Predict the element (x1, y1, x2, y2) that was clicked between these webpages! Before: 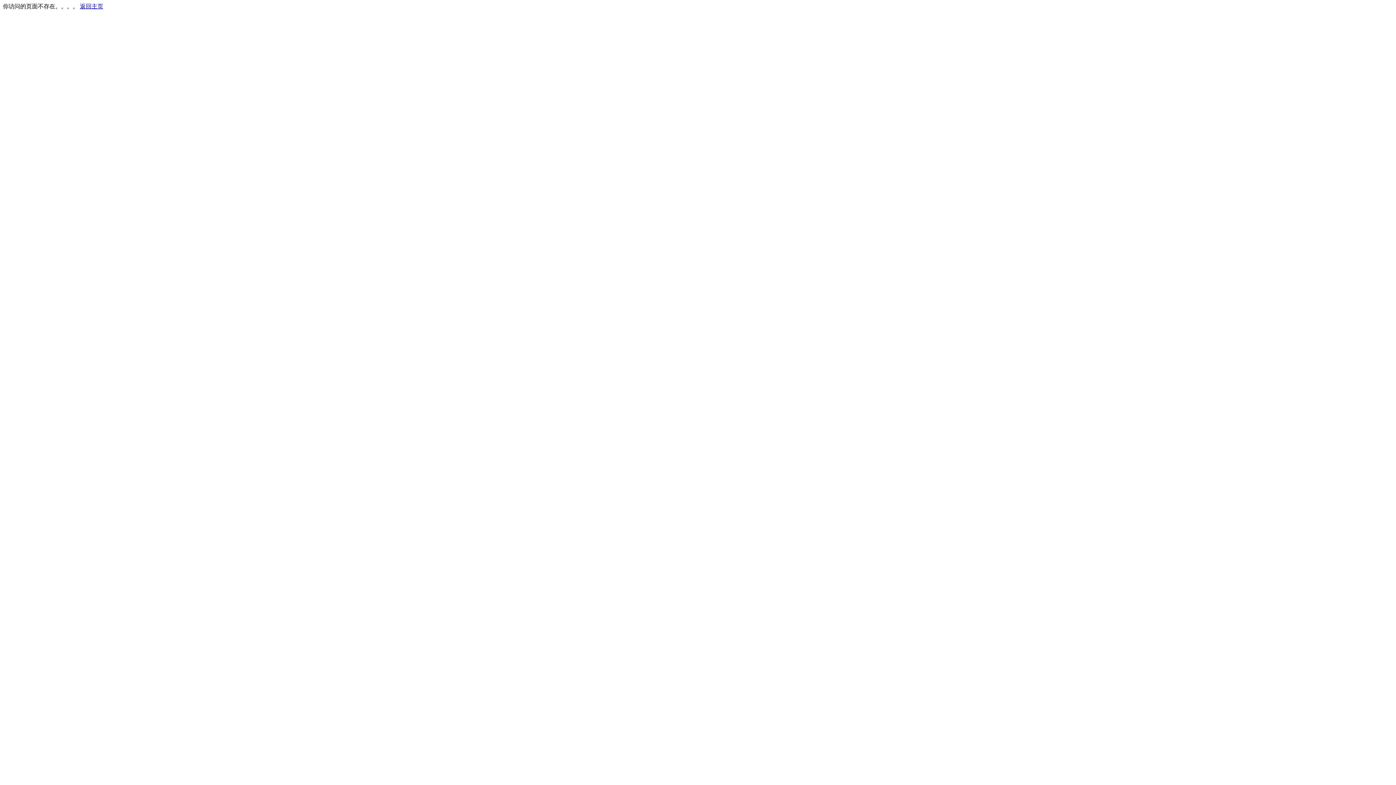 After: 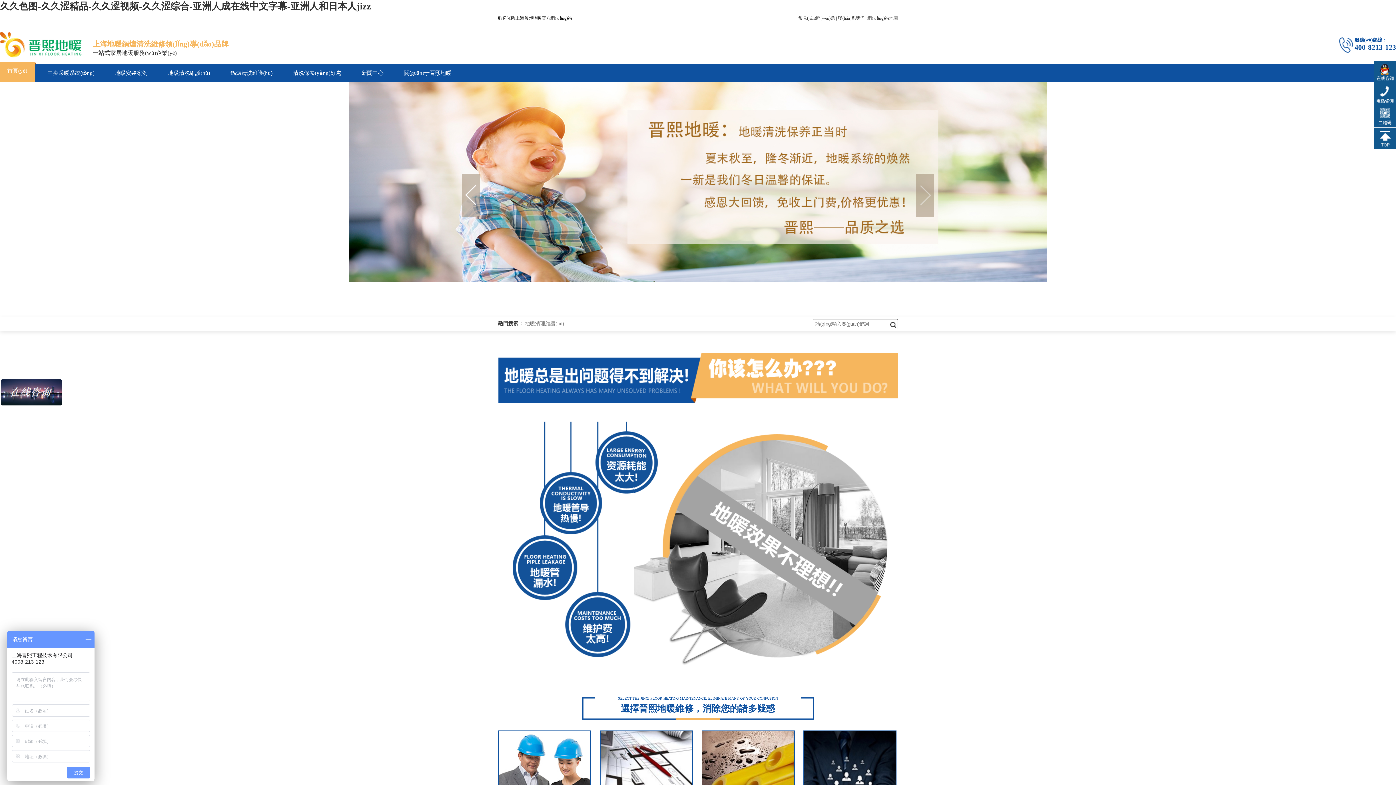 Action: label: 返回主页 bbox: (80, 3, 103, 9)